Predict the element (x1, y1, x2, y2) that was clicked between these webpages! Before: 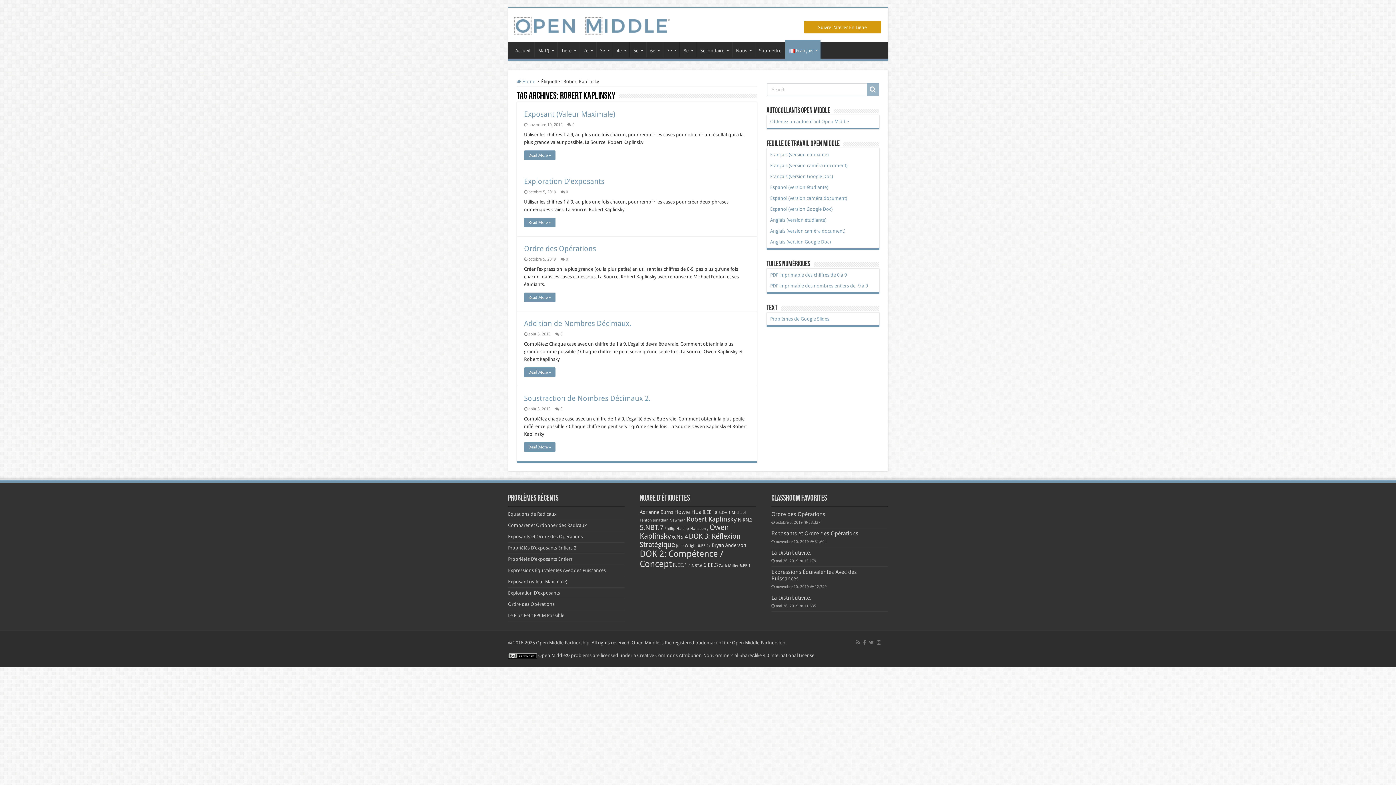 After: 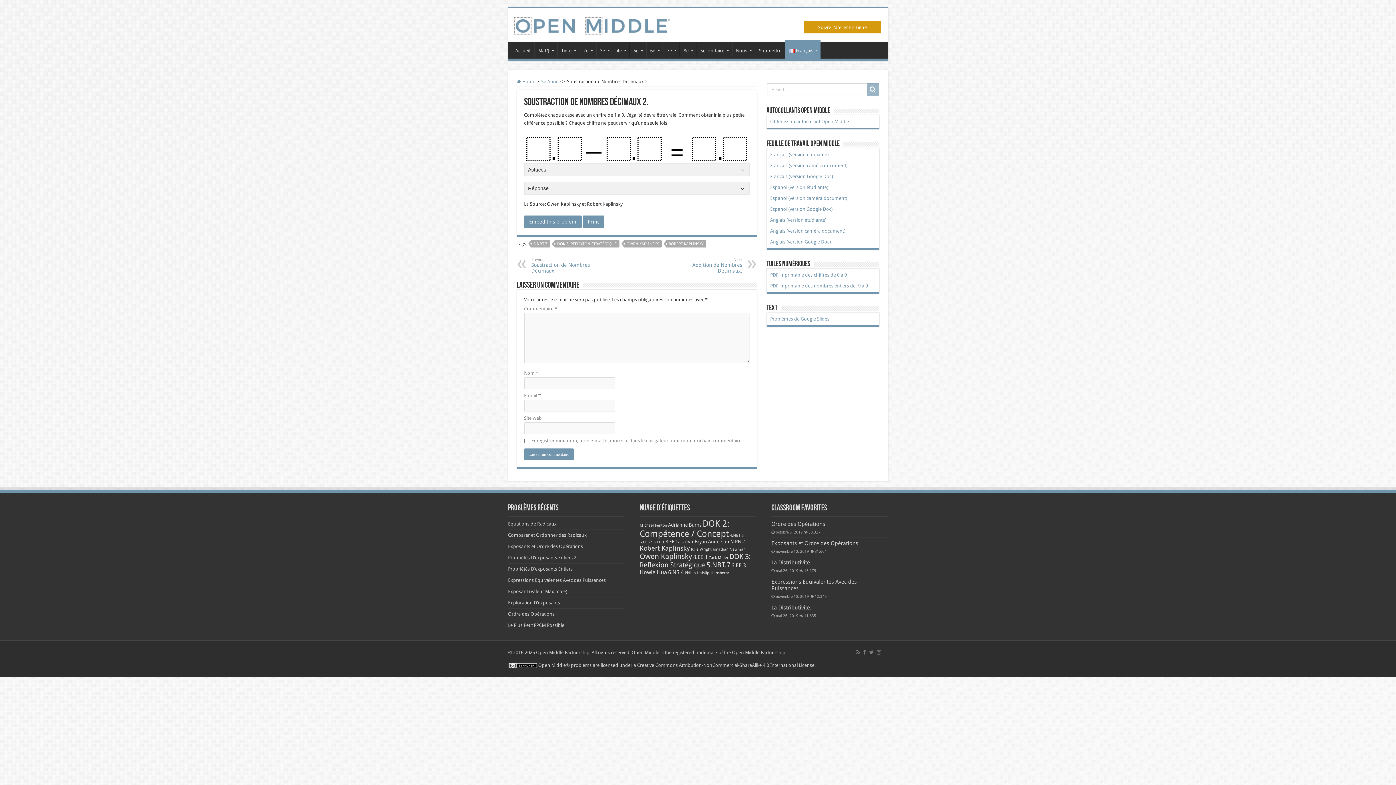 Action: label: Read More » bbox: (524, 442, 555, 451)